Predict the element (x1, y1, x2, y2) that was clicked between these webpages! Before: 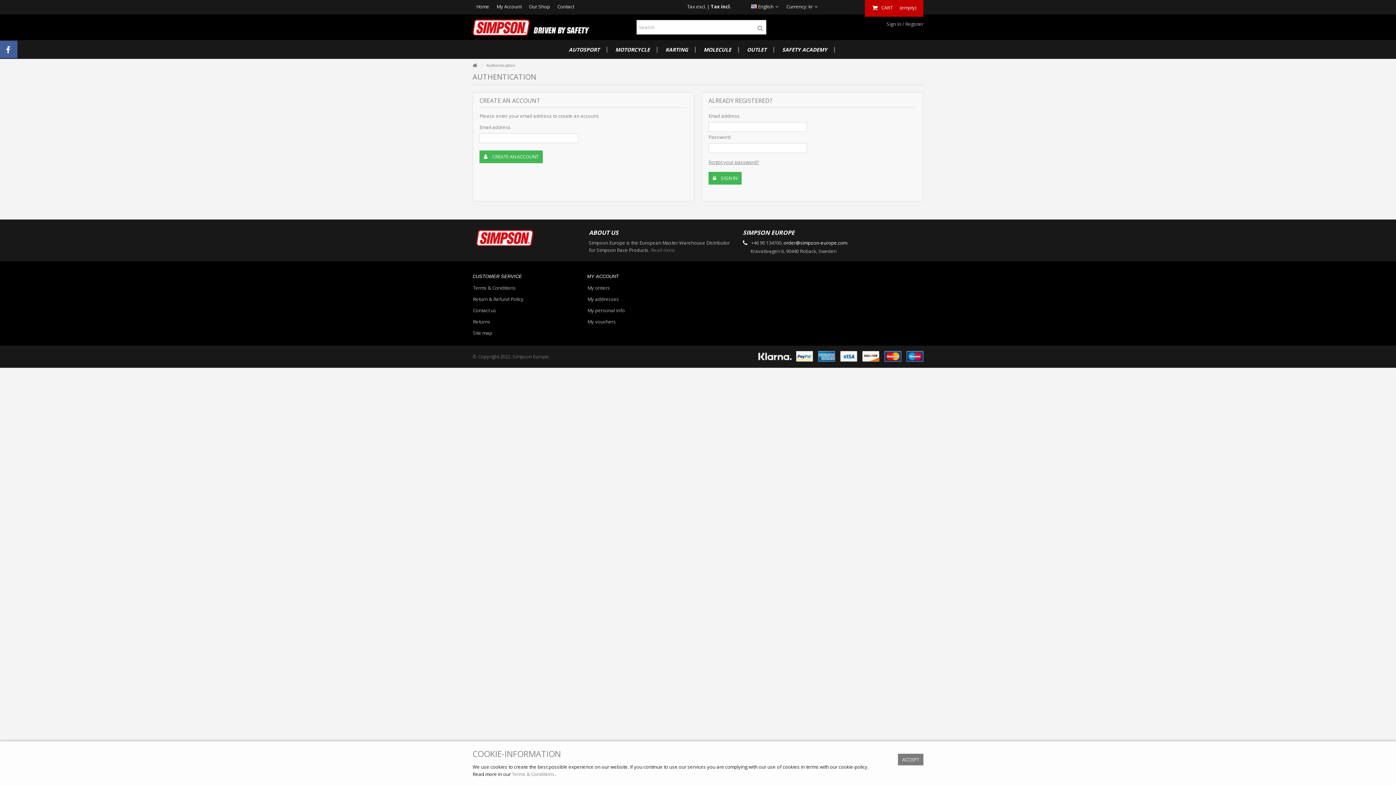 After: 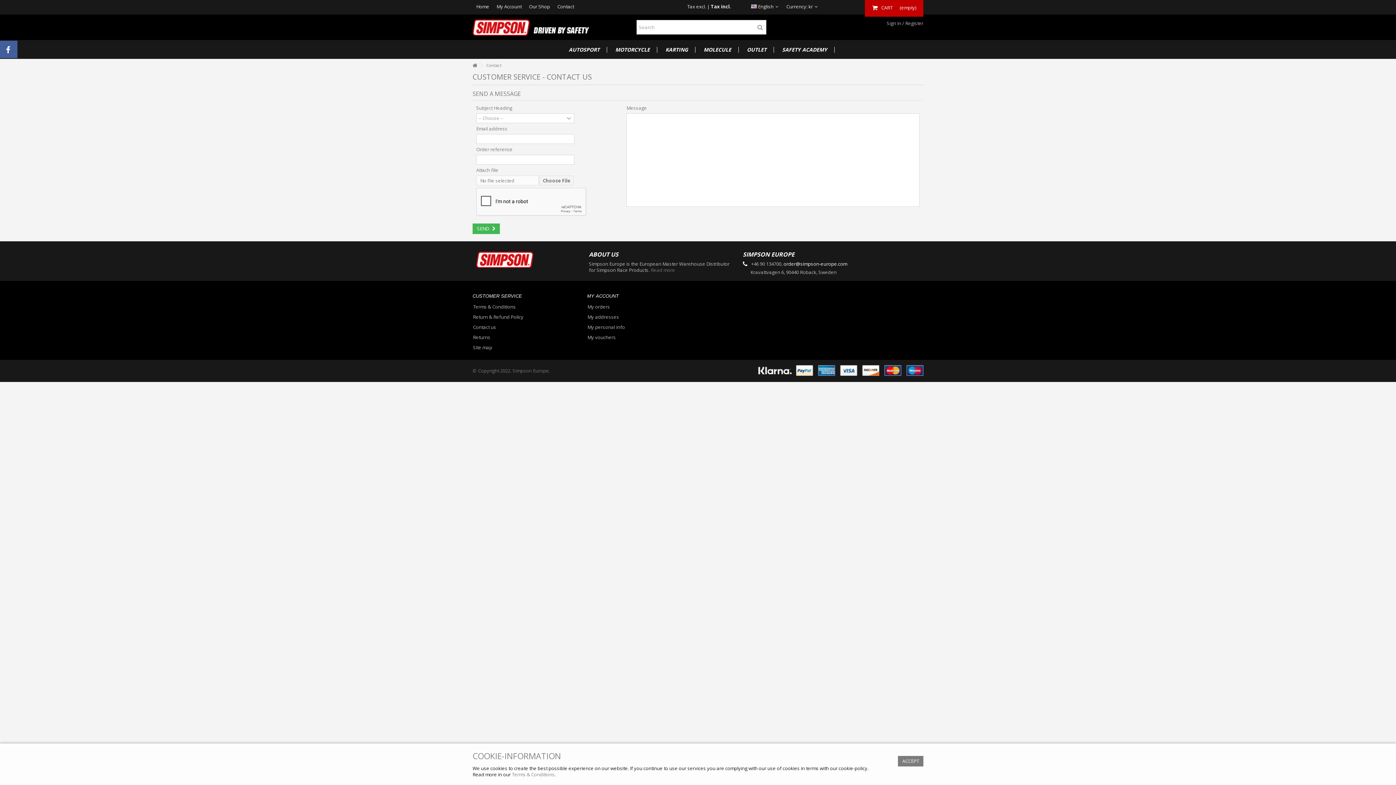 Action: label: Contact bbox: (557, 3, 574, 9)